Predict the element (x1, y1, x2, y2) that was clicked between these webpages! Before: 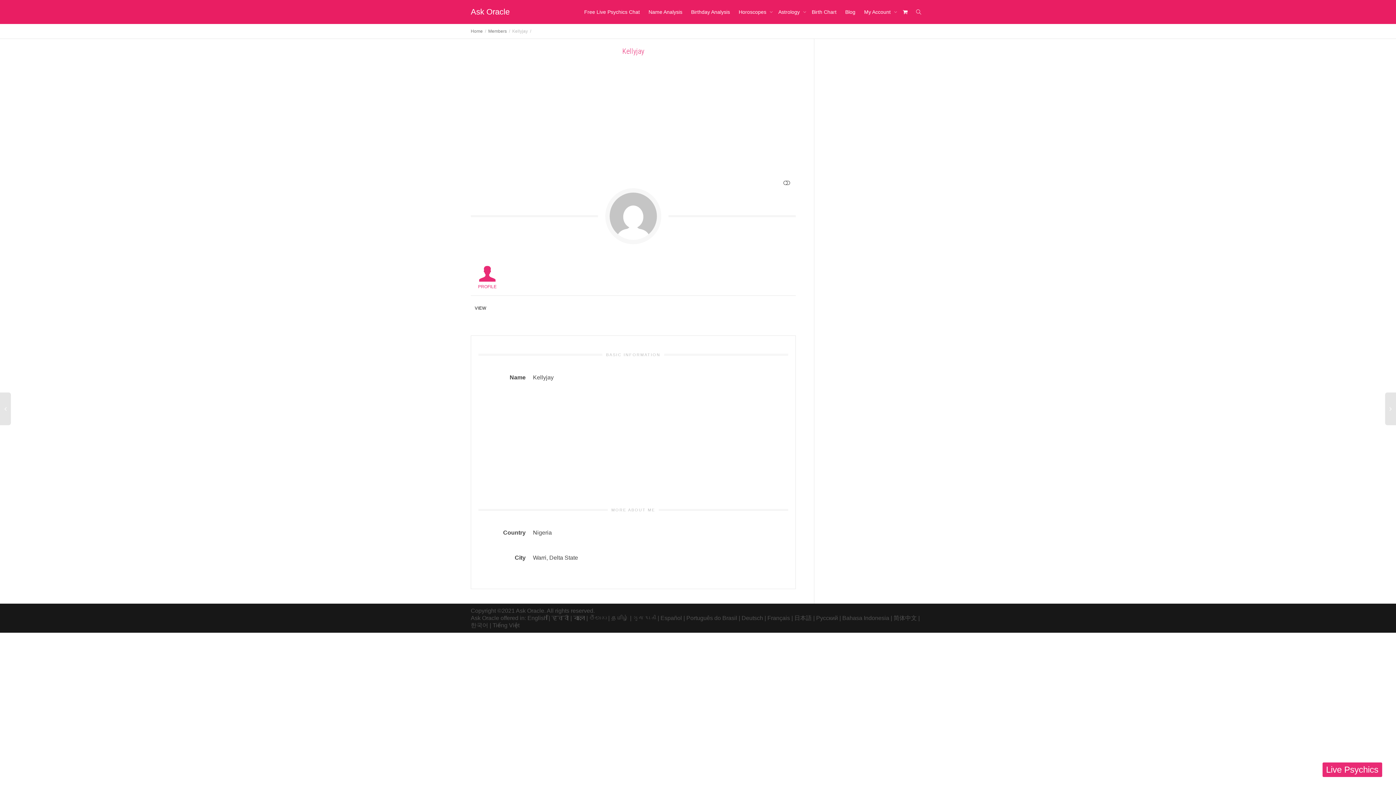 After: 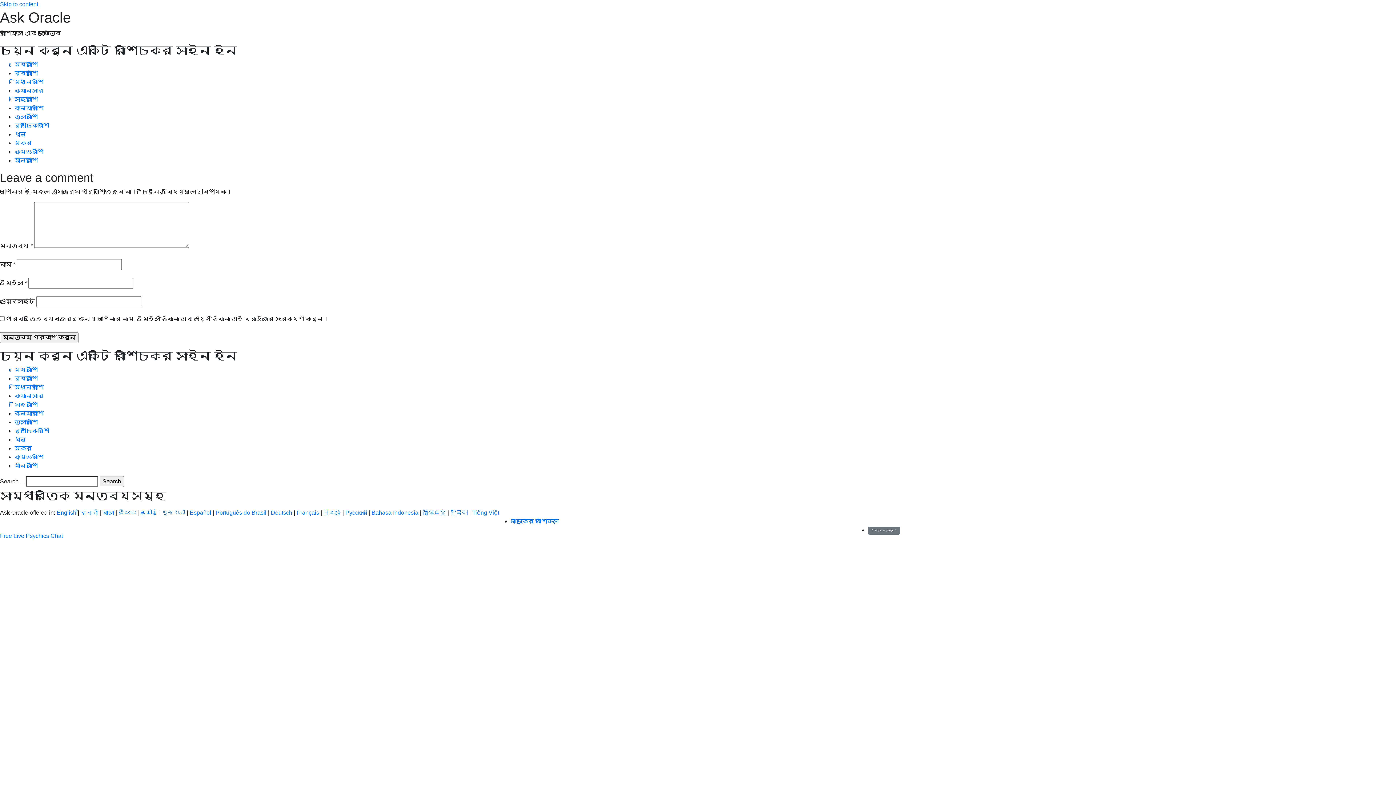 Action: label: বাংলা bbox: (573, 615, 585, 621)